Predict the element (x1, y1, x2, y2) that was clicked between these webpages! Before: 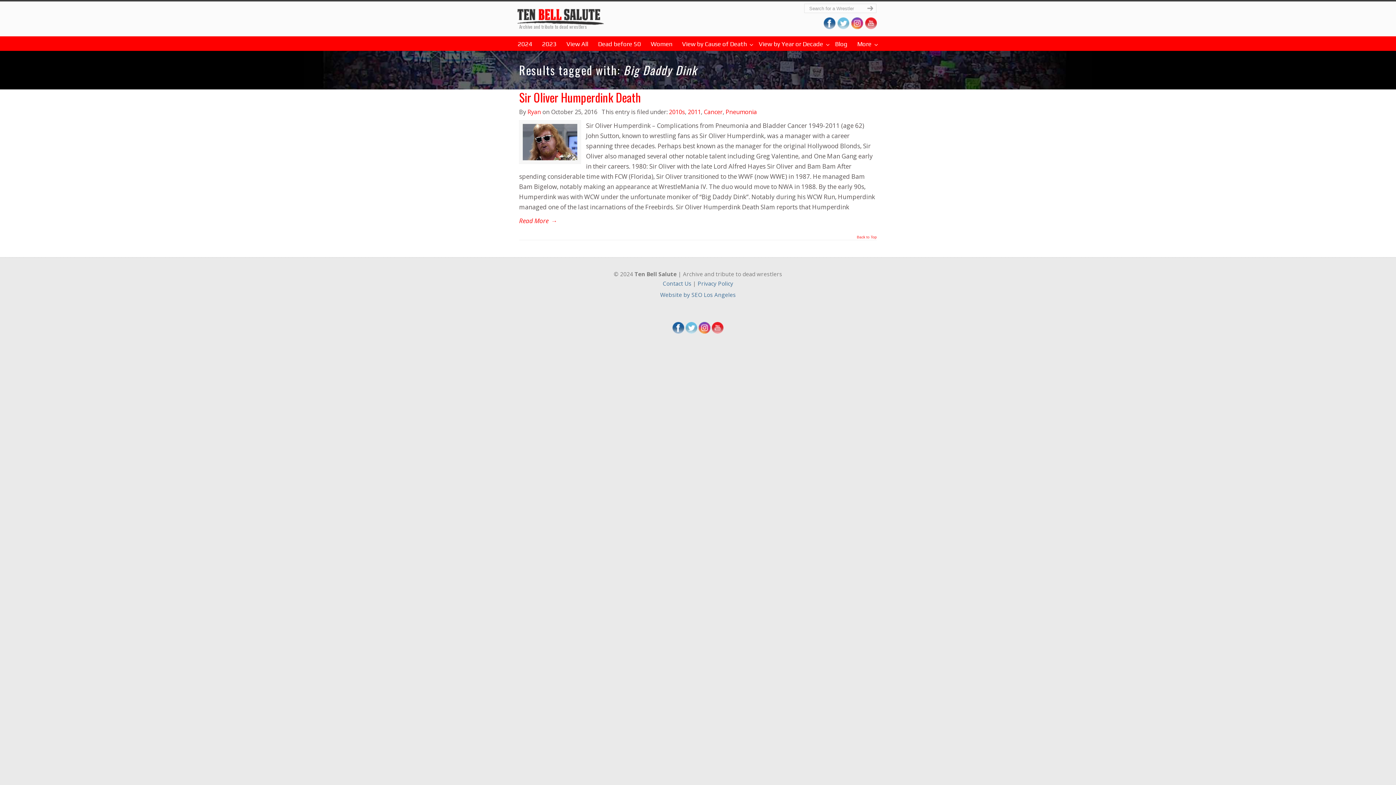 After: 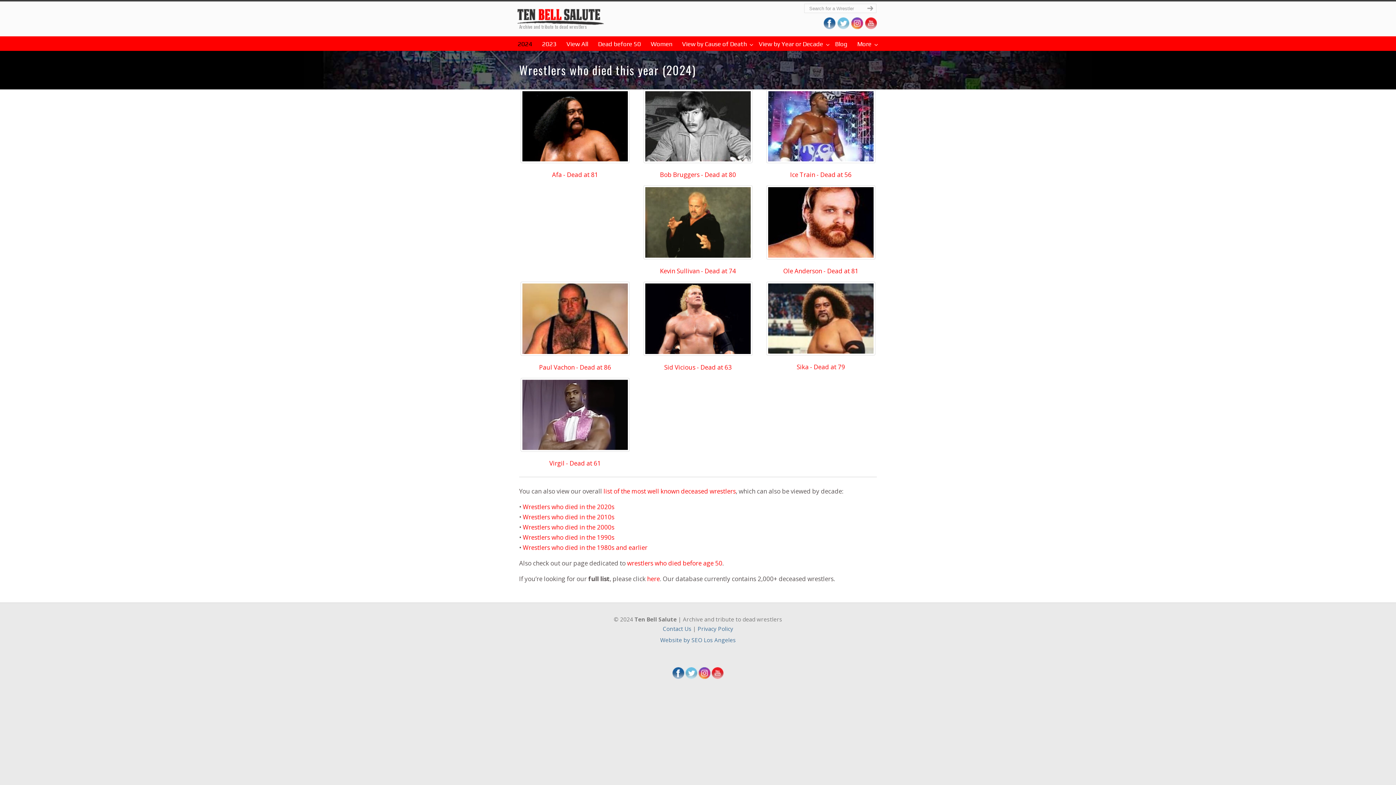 Action: bbox: (513, 36, 539, 51) label: 2024